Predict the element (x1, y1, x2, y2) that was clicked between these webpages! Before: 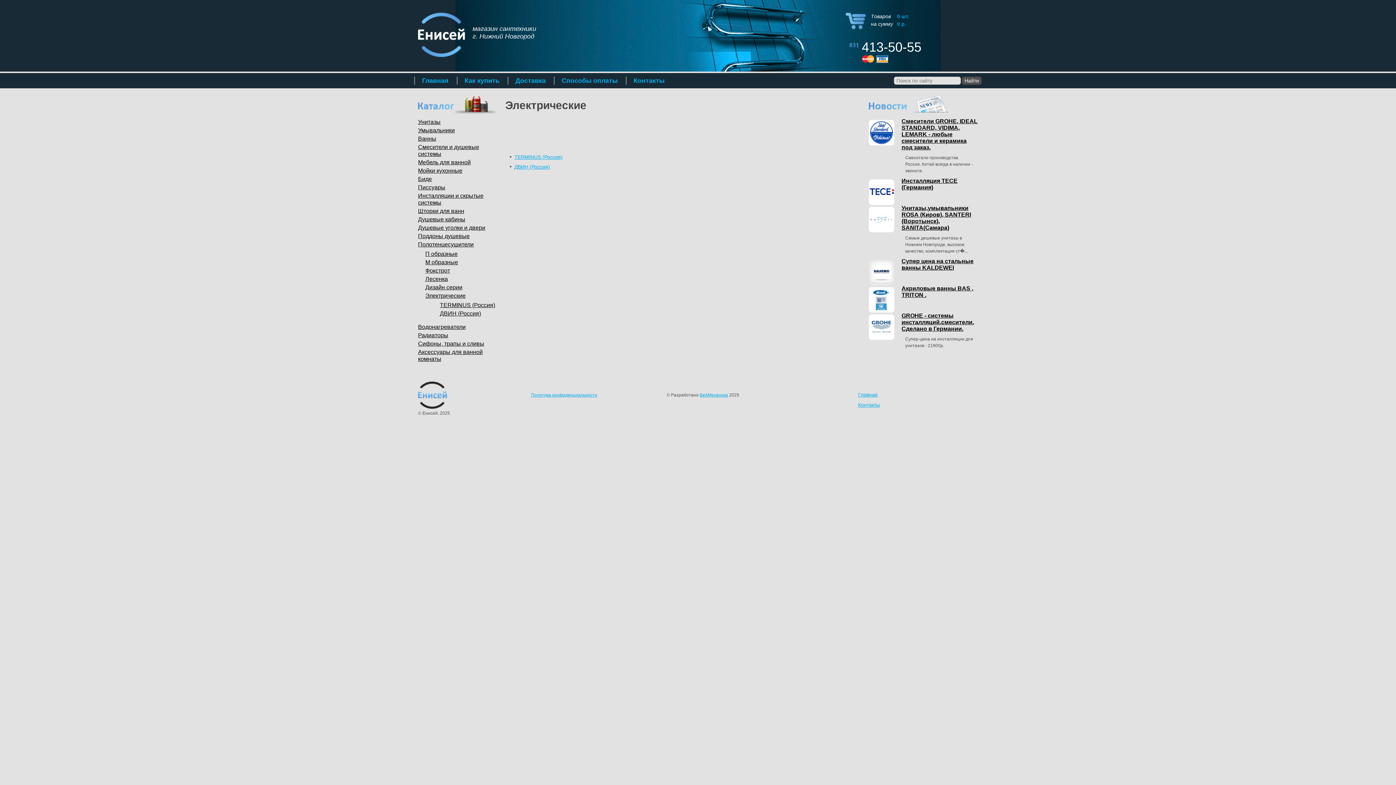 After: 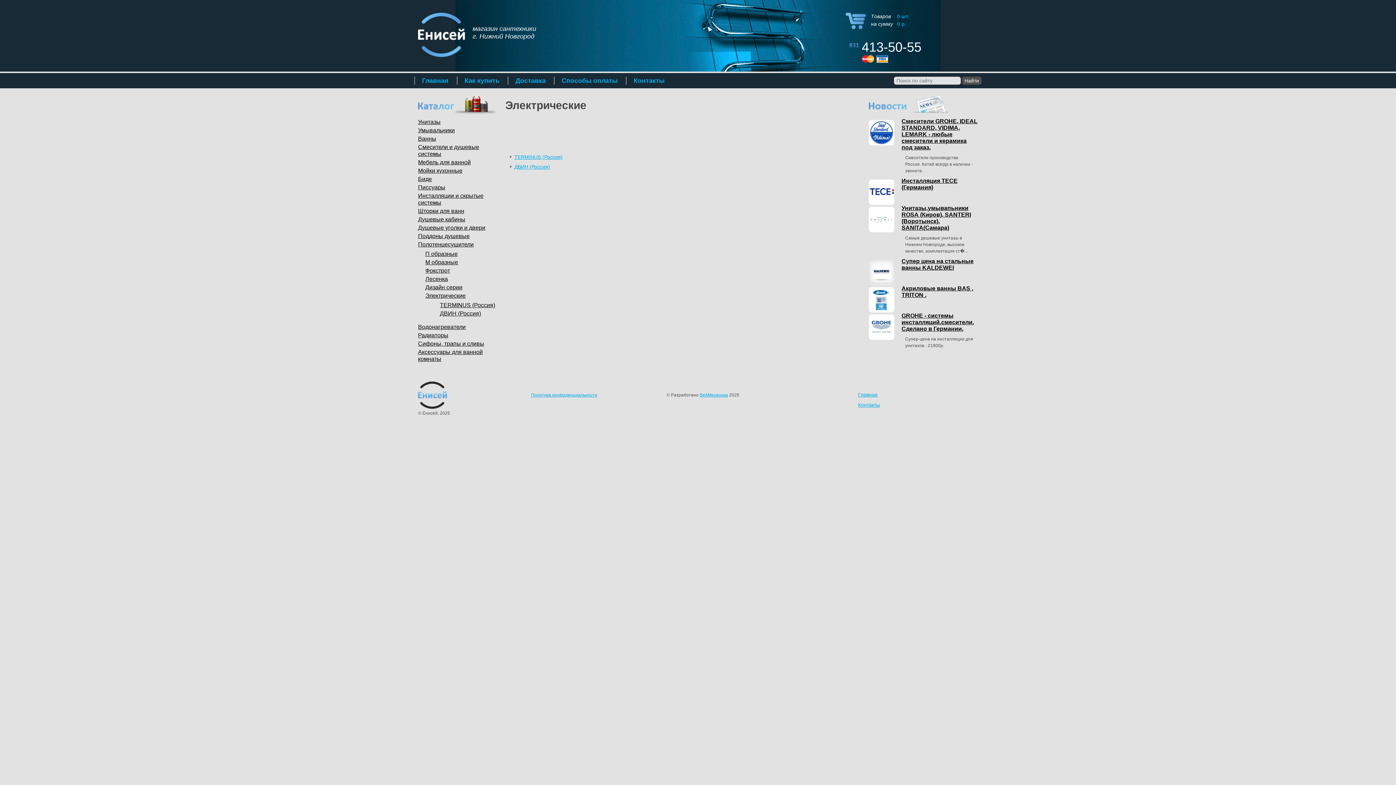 Action: label: ВебМеханика bbox: (699, 392, 728, 397)